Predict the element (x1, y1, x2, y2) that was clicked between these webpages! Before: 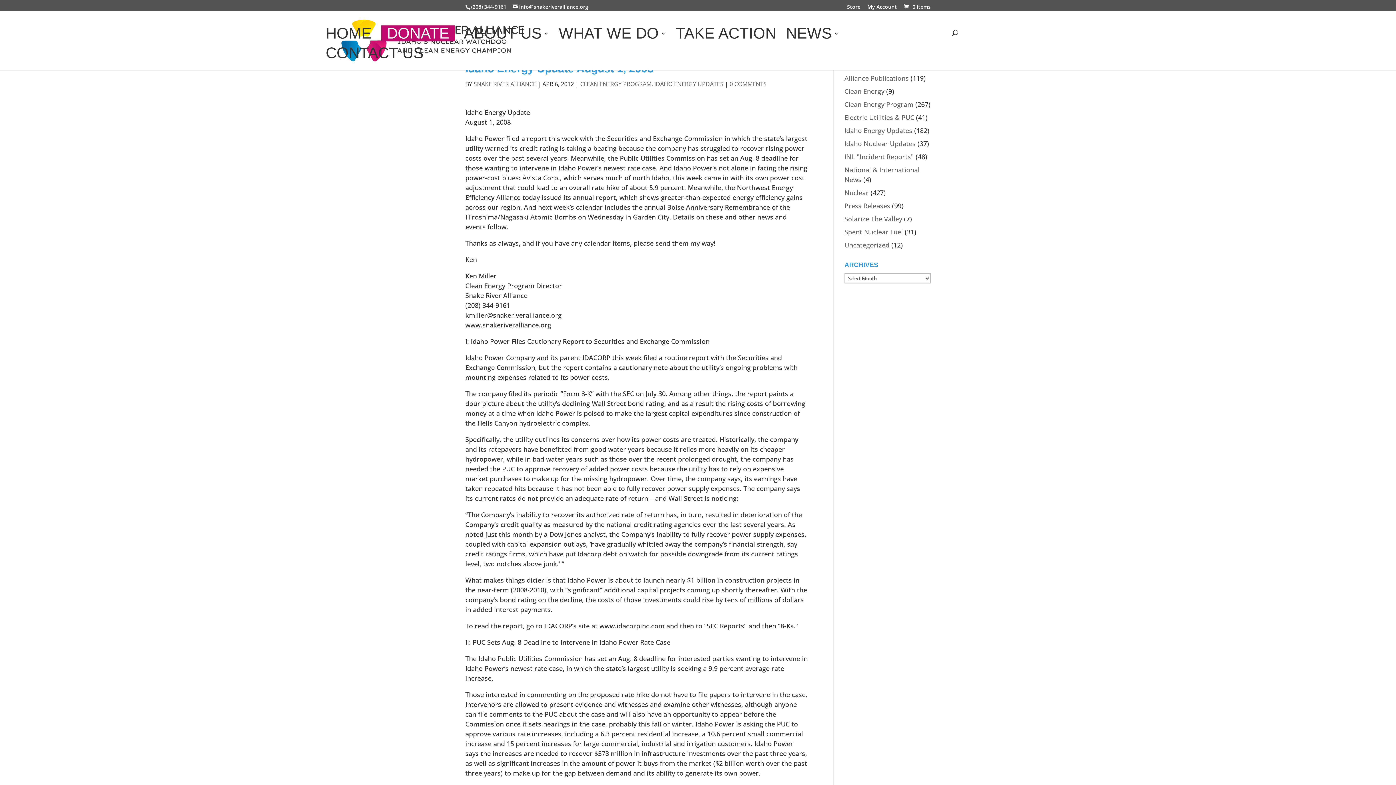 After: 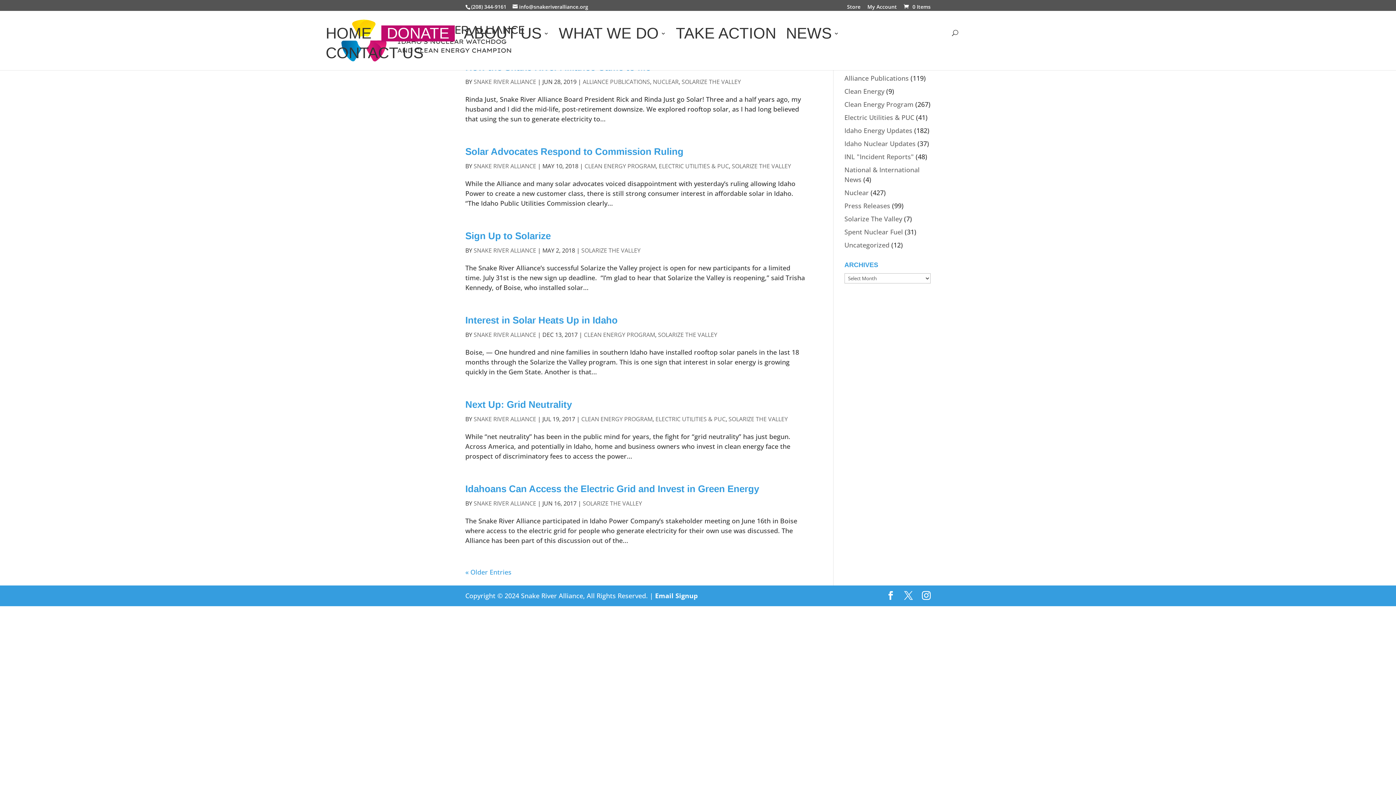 Action: bbox: (844, 214, 902, 223) label: Solarize The Valley